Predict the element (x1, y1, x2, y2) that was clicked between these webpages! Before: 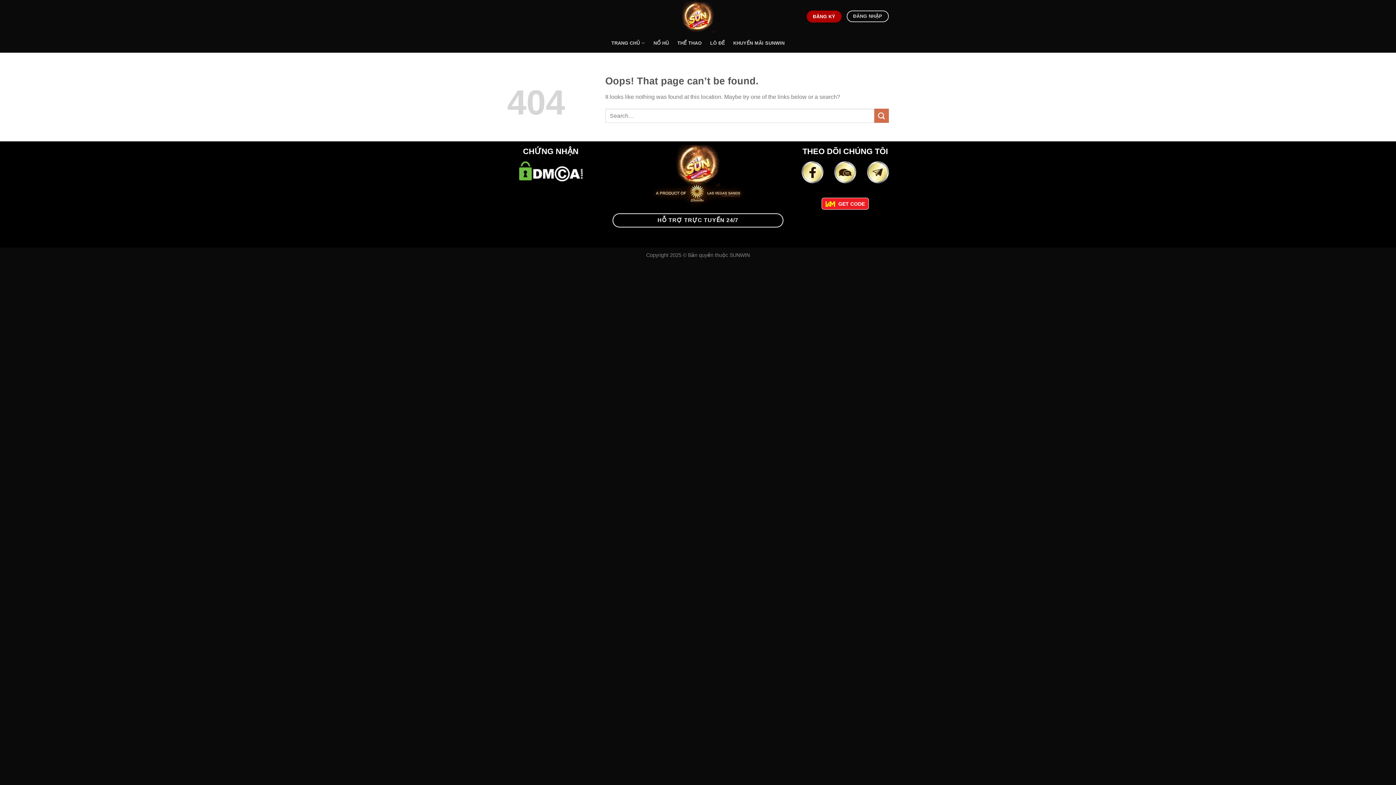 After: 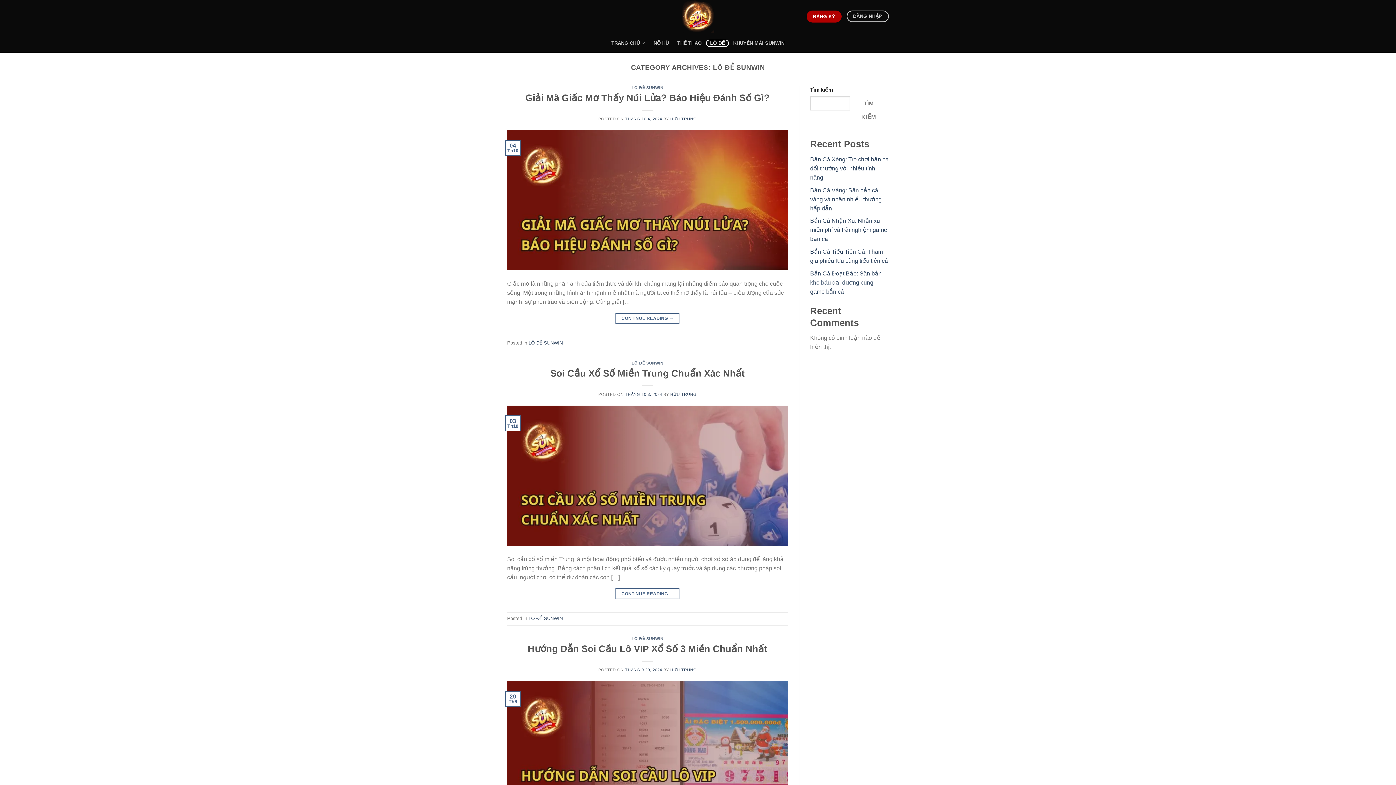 Action: bbox: (706, 39, 729, 46) label: LÔ ĐỀ